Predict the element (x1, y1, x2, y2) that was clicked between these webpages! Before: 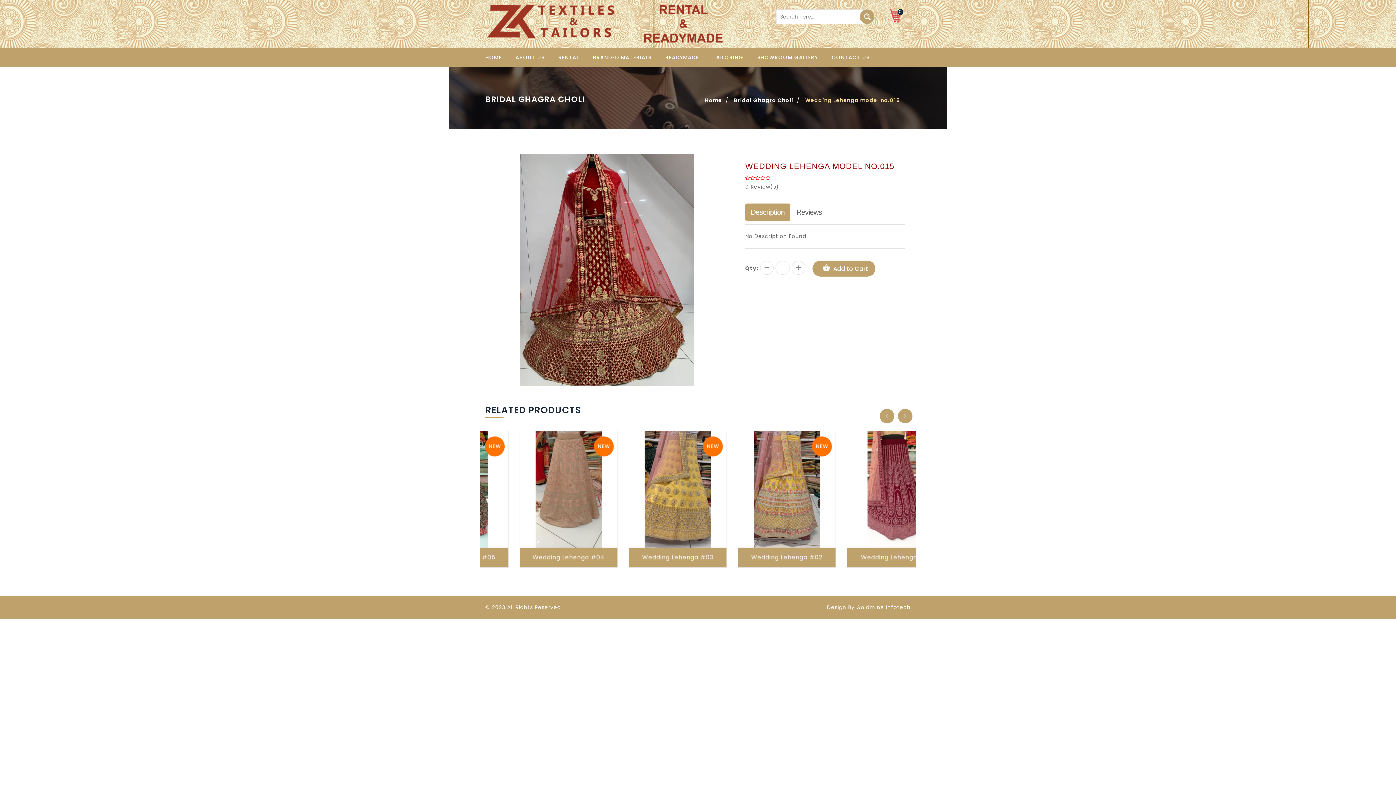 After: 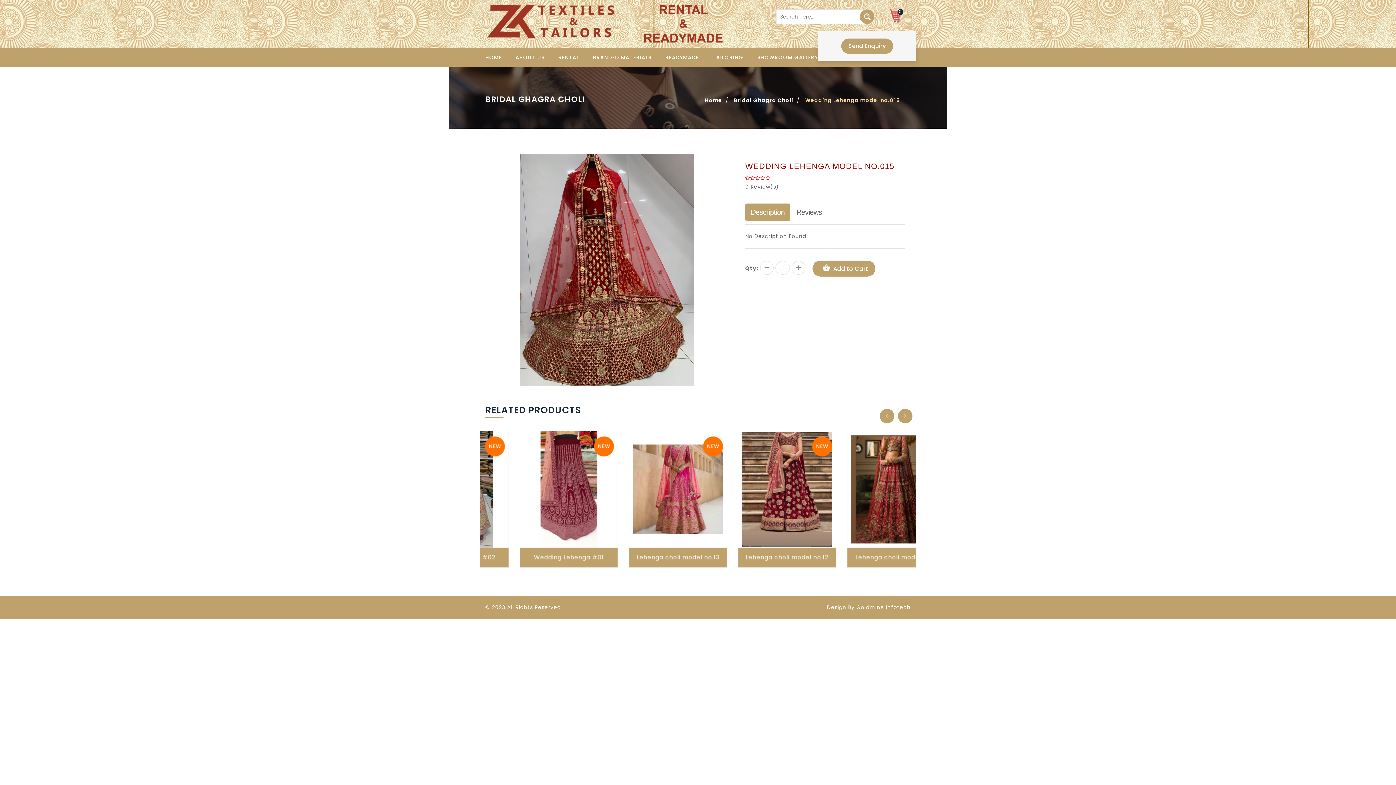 Action: label: 0 bbox: (889, 0, 903, 35)